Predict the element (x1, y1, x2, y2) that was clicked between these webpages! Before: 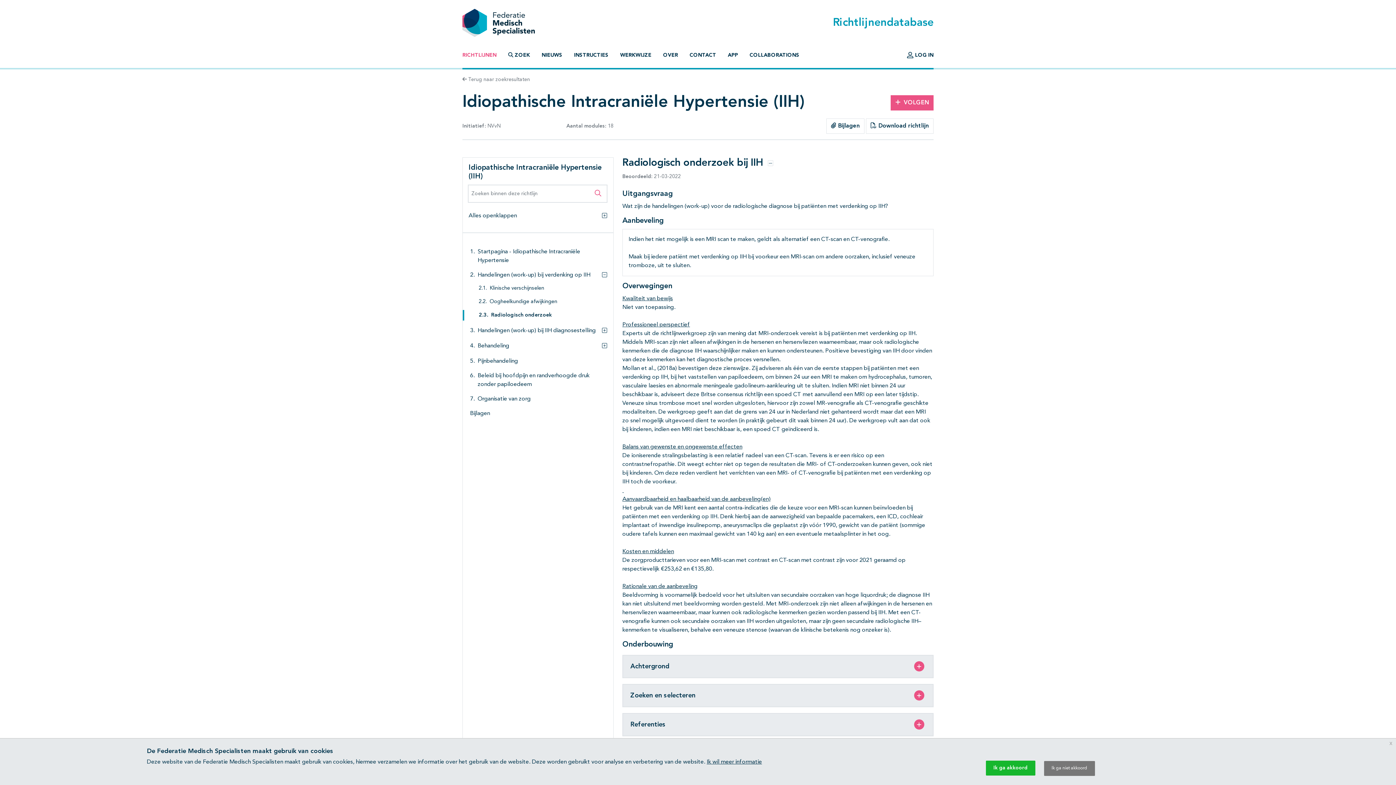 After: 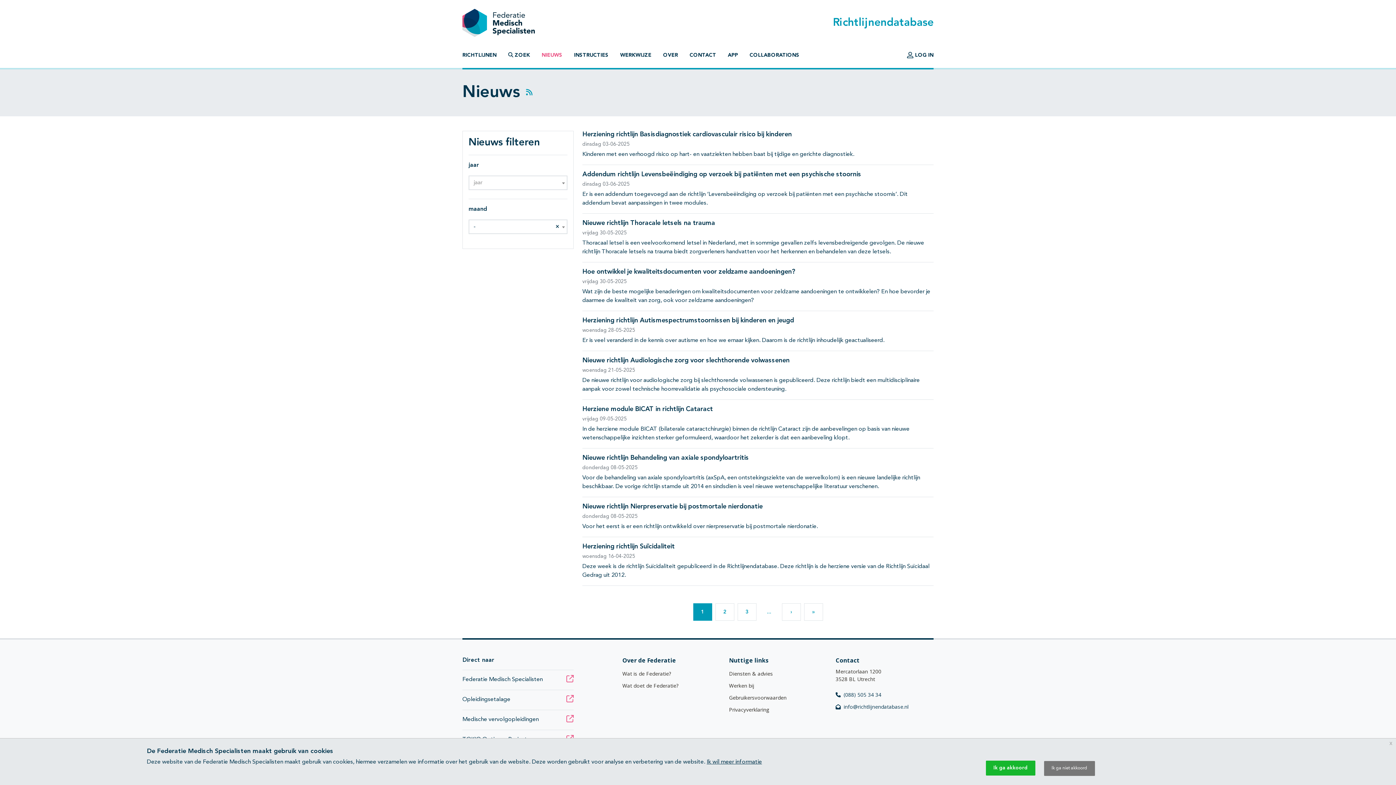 Action: label: NIEUWS bbox: (536, 48, 568, 62)